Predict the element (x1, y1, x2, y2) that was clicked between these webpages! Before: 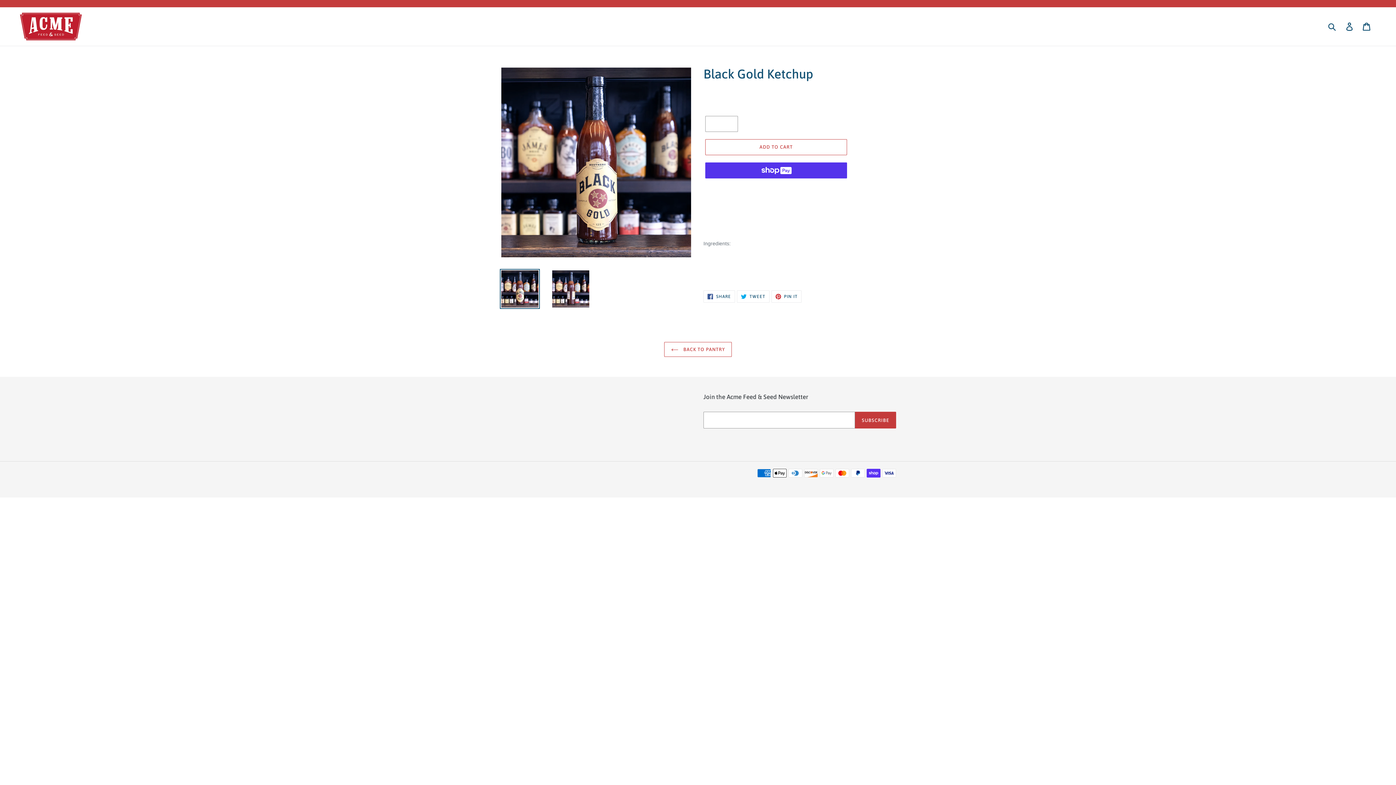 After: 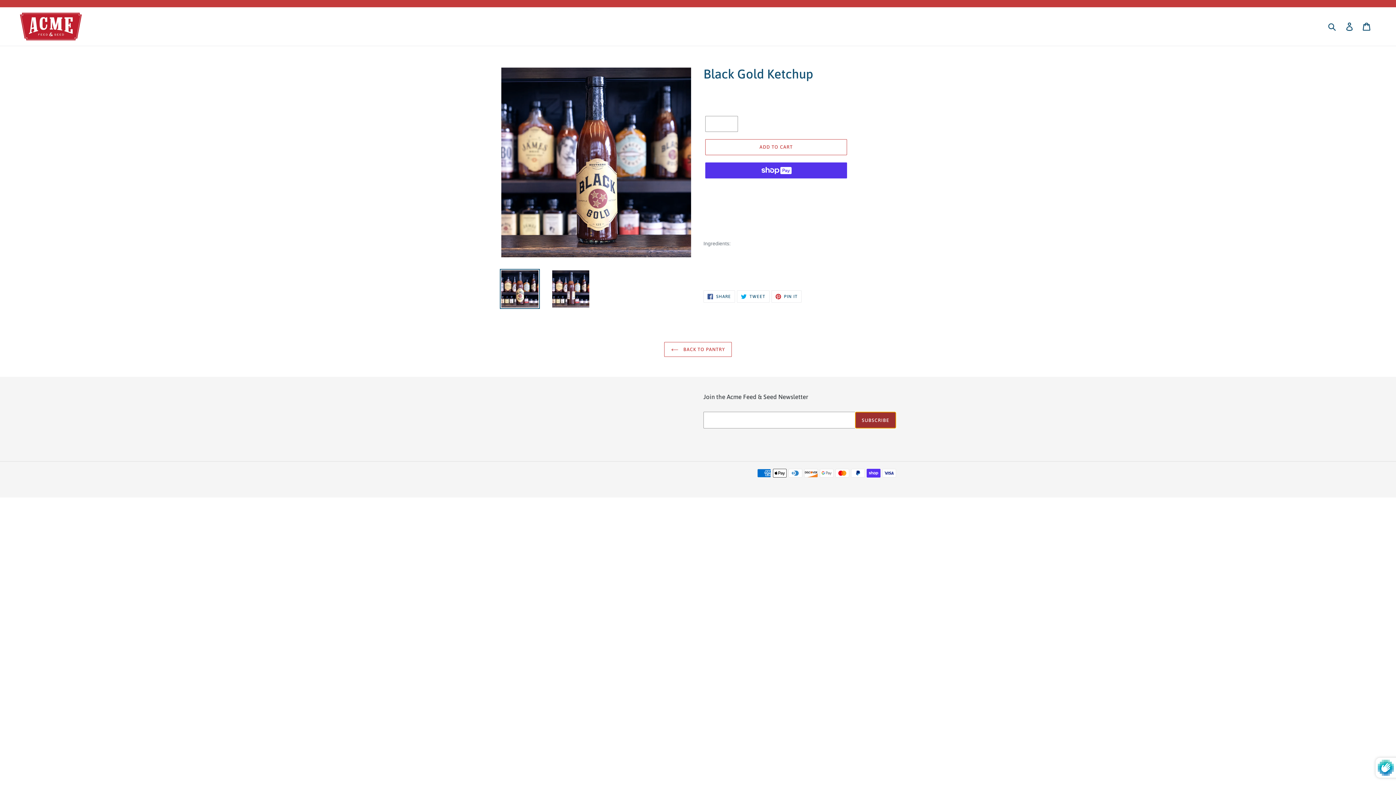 Action: bbox: (855, 412, 896, 428) label: SUBSCRIBE